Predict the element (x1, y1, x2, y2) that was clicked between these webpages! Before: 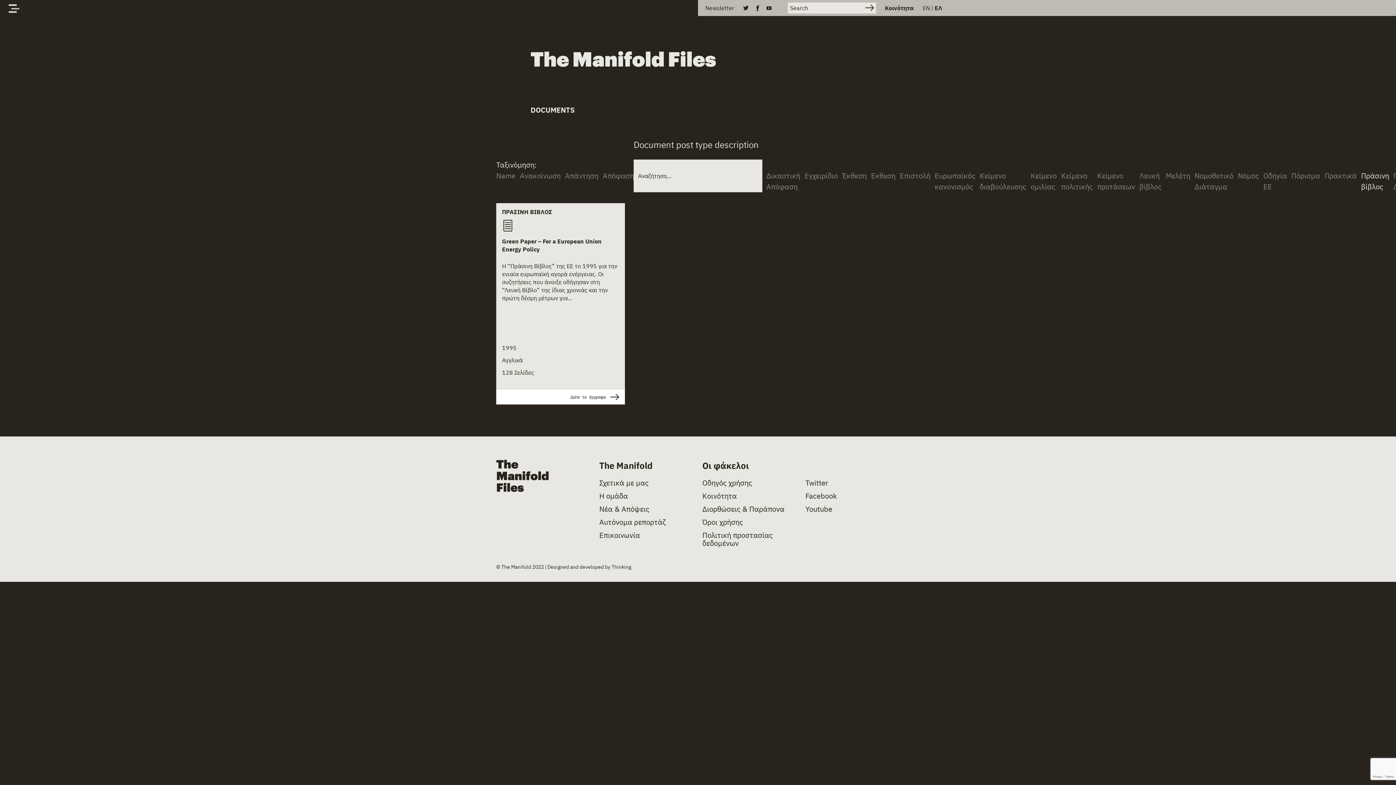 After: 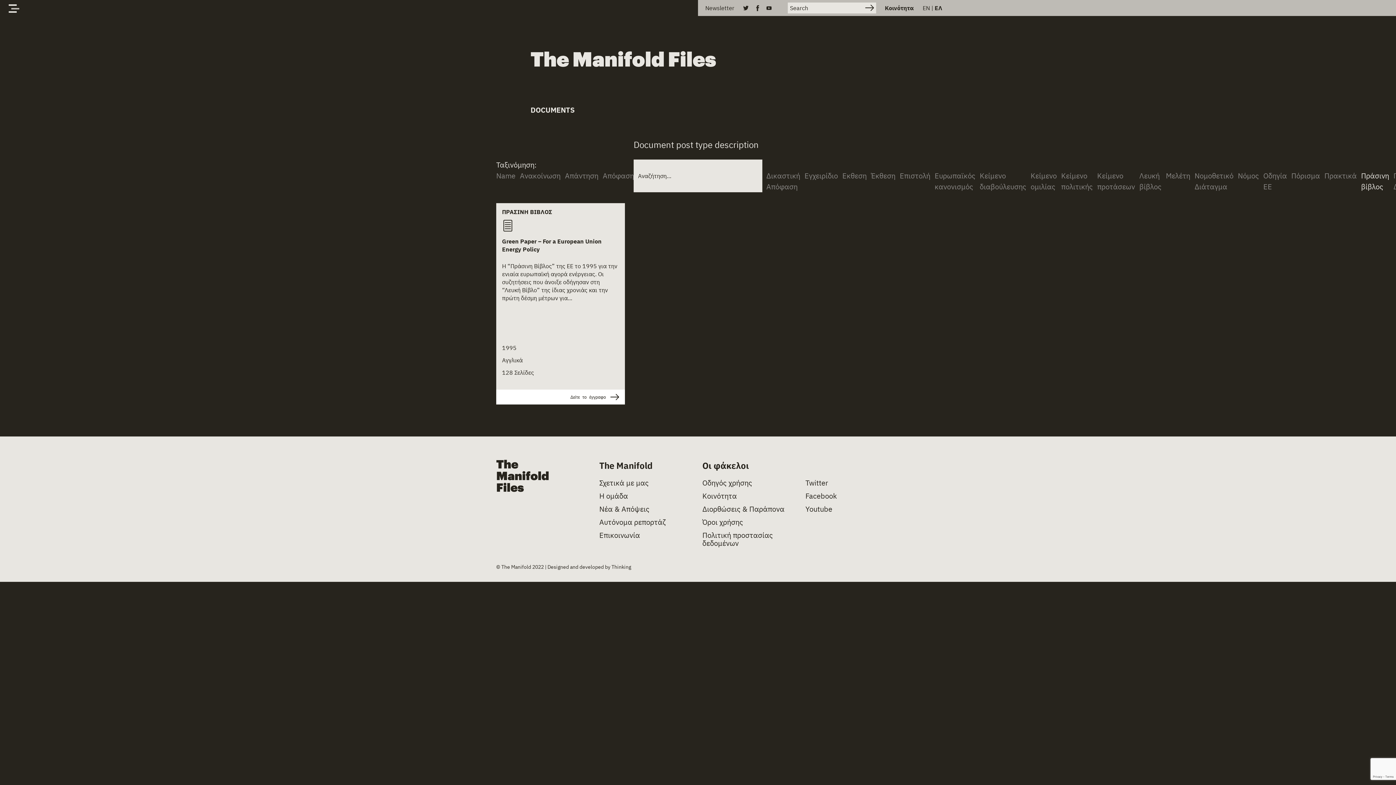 Action: bbox: (1361, 170, 1389, 192) label: Πράσινη βίβλος